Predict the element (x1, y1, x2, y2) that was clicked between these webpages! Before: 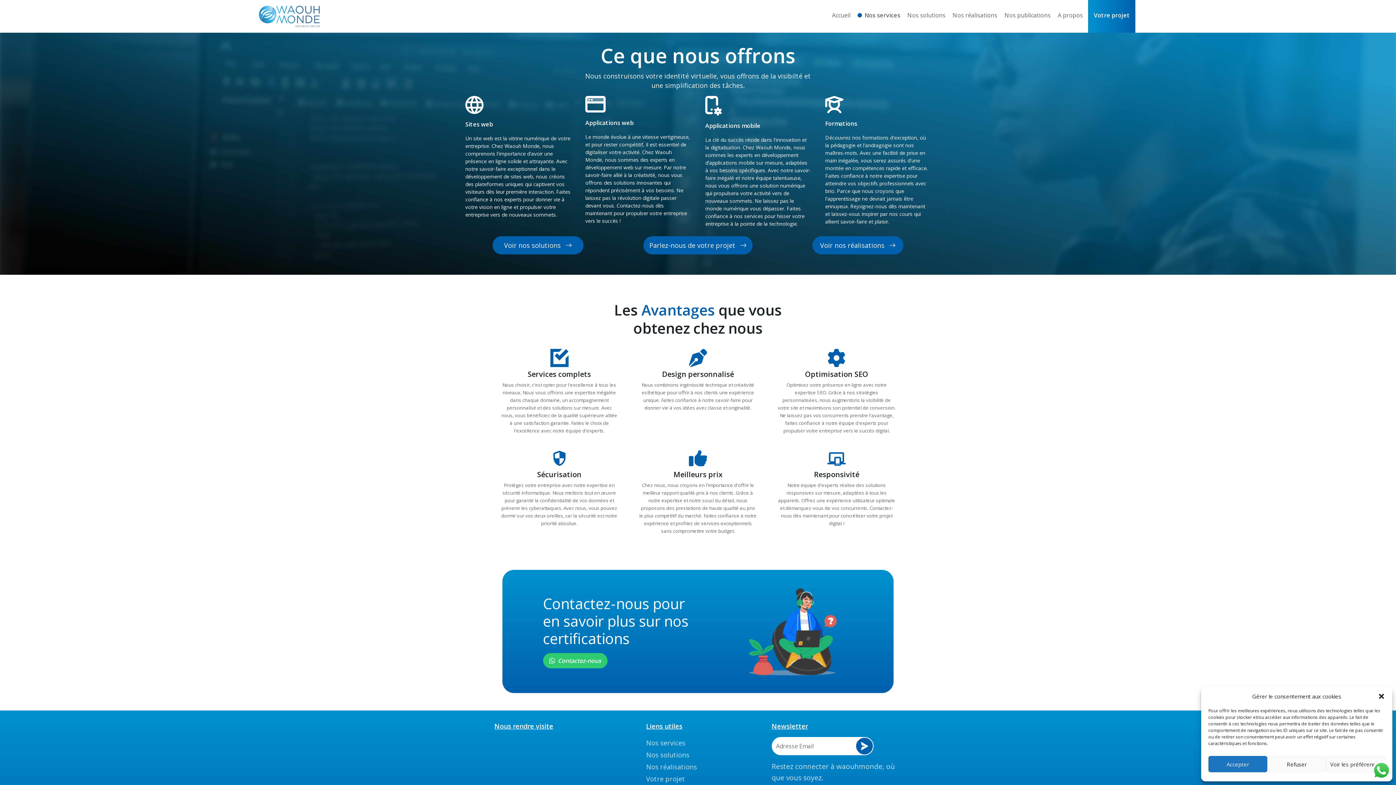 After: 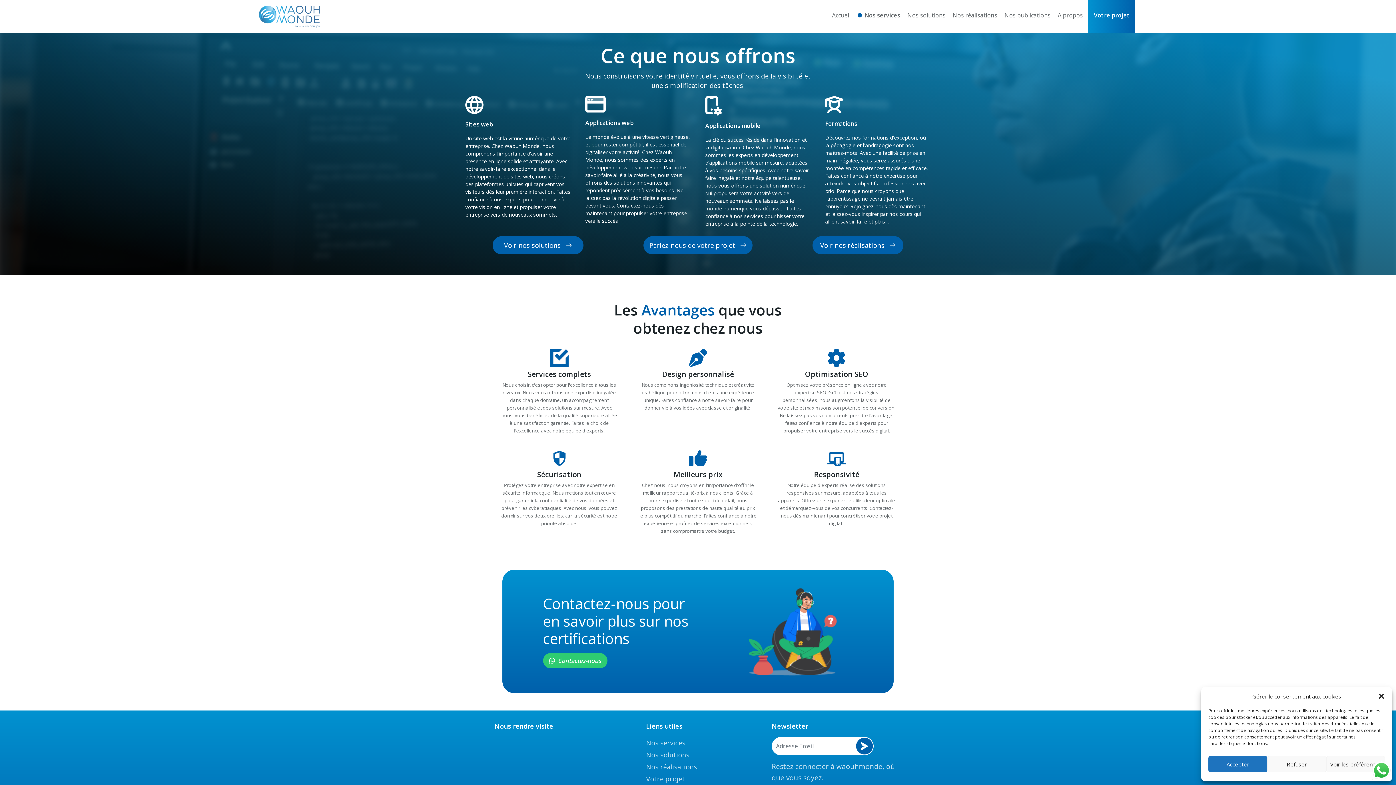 Action: bbox: (646, 722, 682, 730) label: Liens utiles